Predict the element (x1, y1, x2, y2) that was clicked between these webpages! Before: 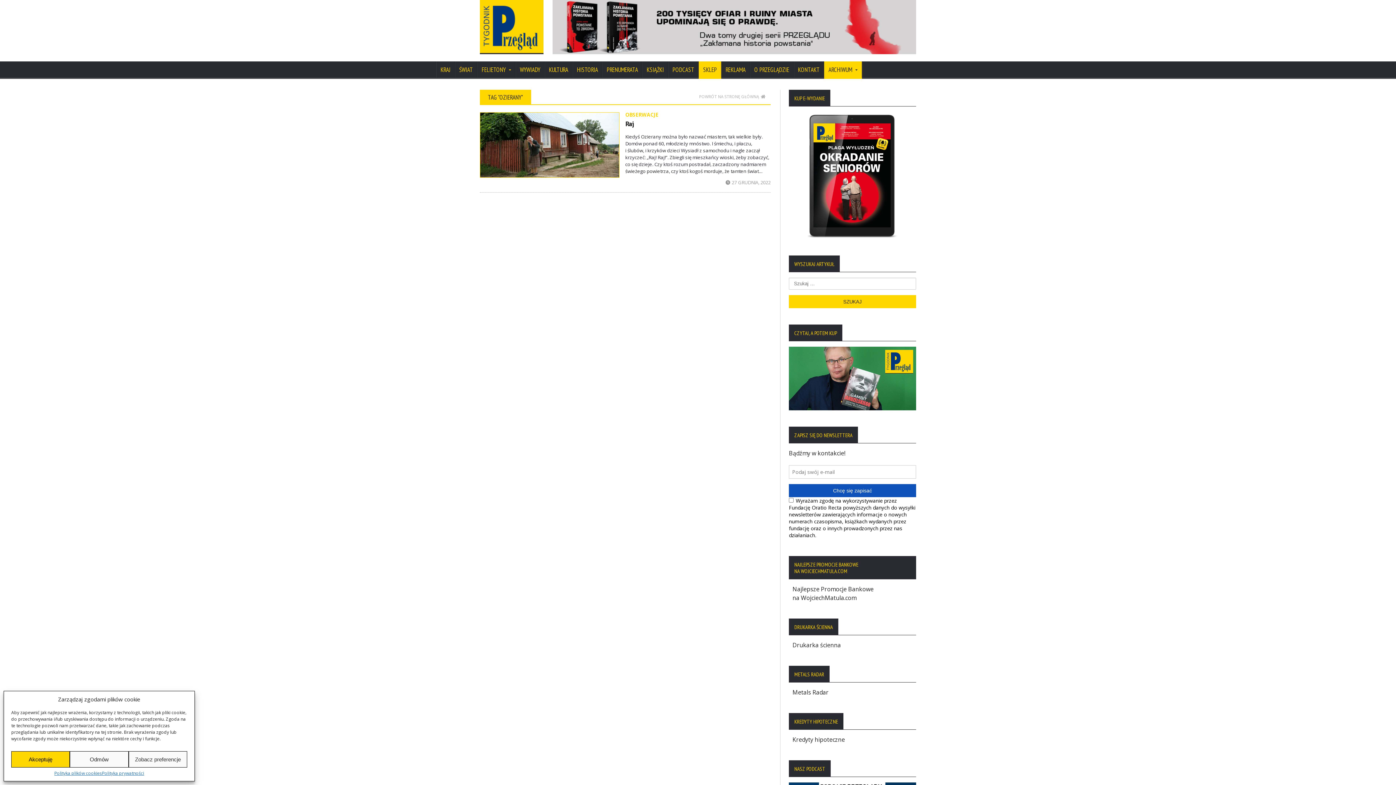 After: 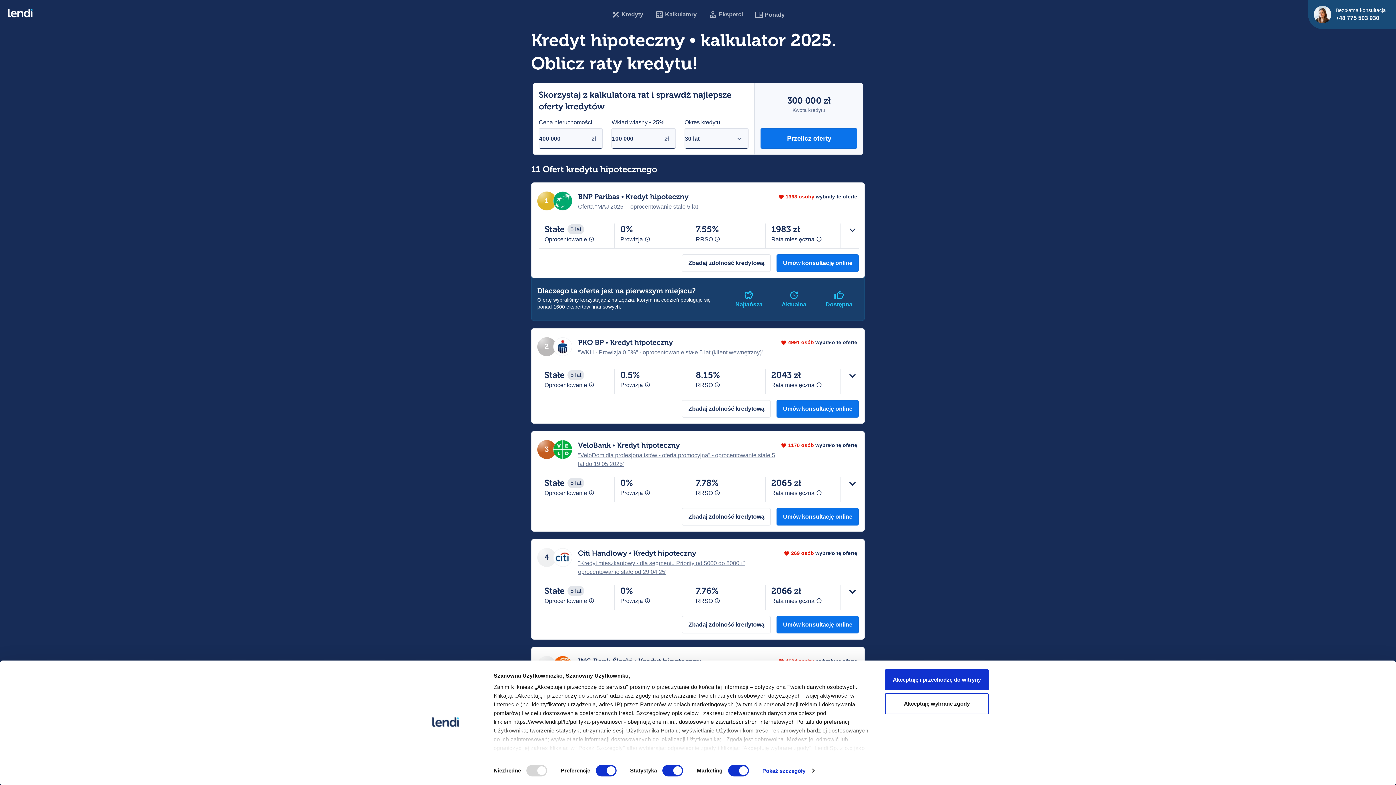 Action: label: Kredyty hipoteczne bbox: (792, 736, 845, 744)